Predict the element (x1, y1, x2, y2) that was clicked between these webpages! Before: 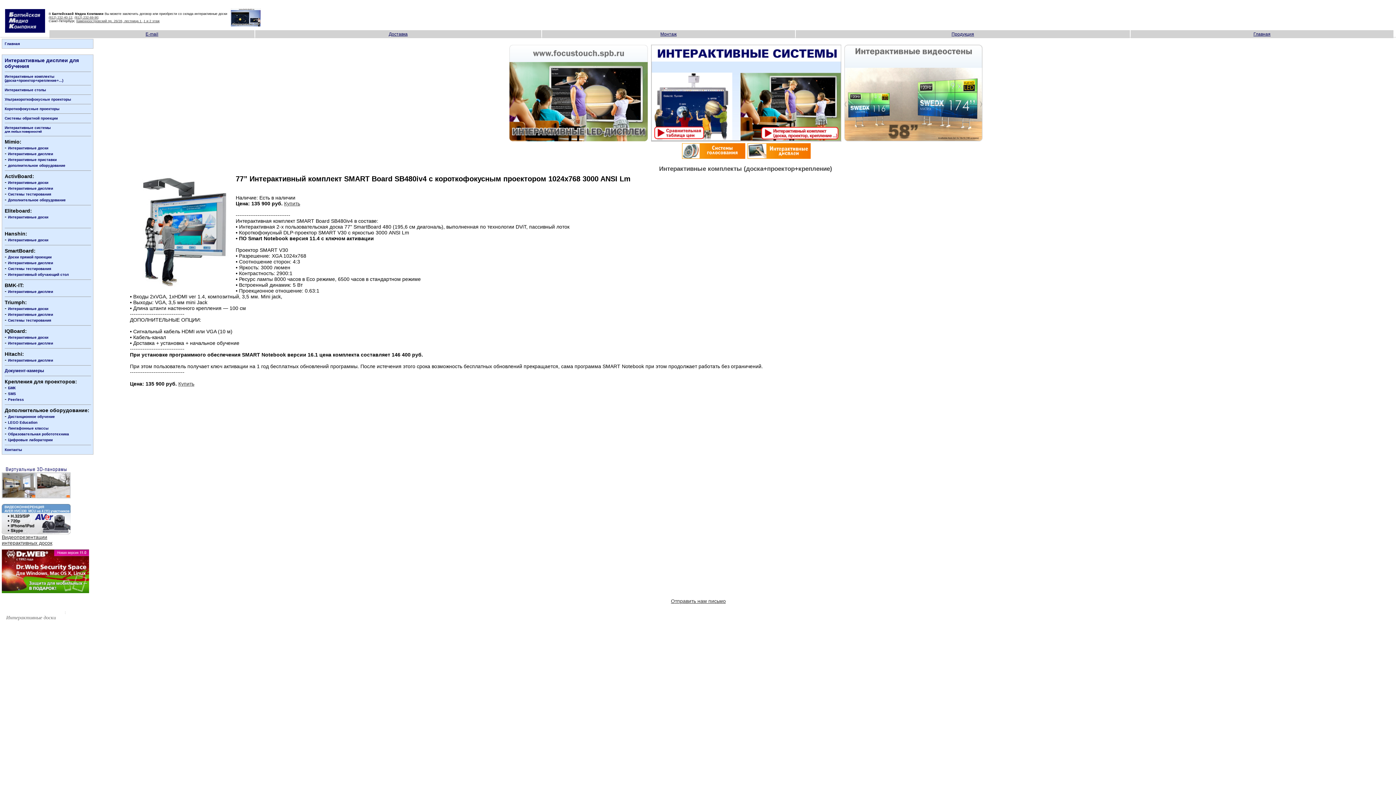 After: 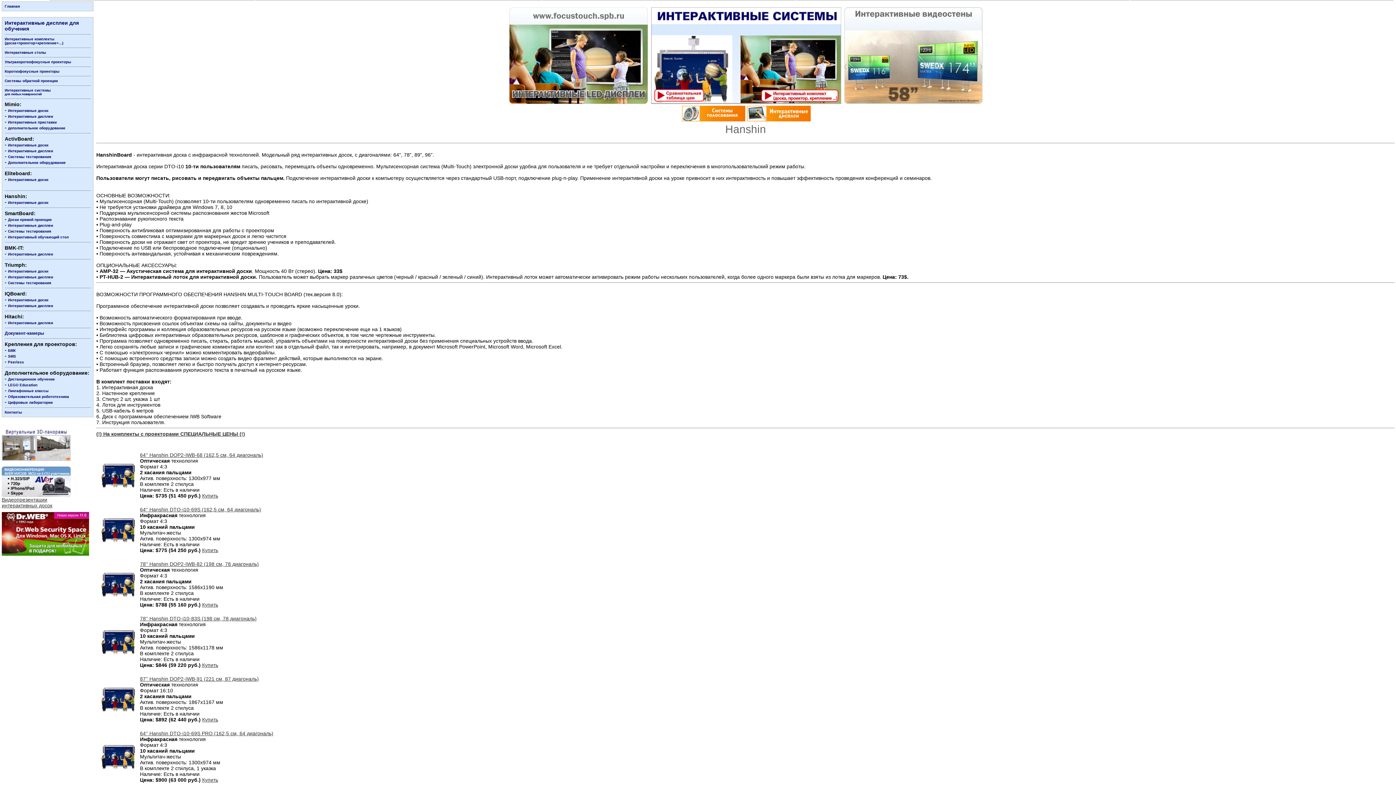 Action: label: Интерактивные доски bbox: (8, 238, 48, 242)